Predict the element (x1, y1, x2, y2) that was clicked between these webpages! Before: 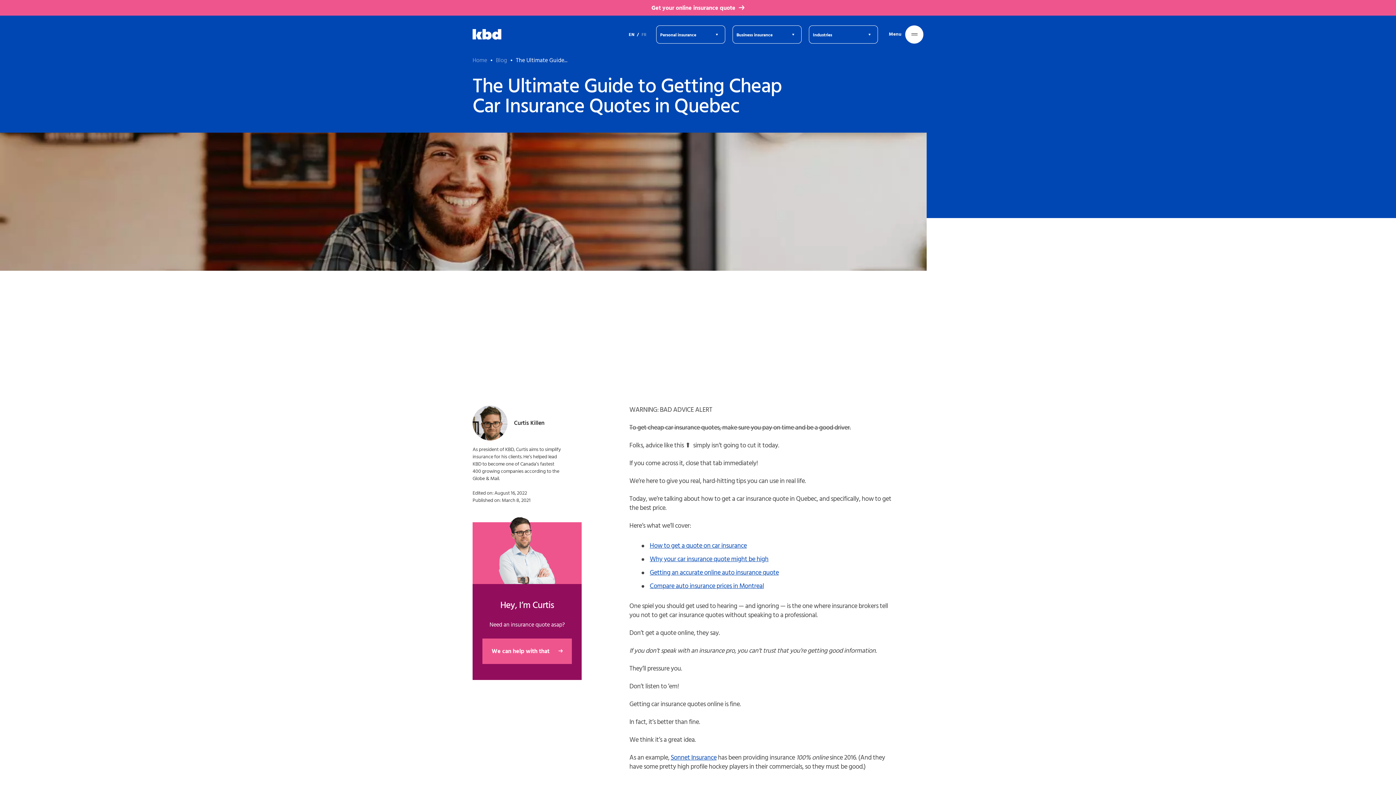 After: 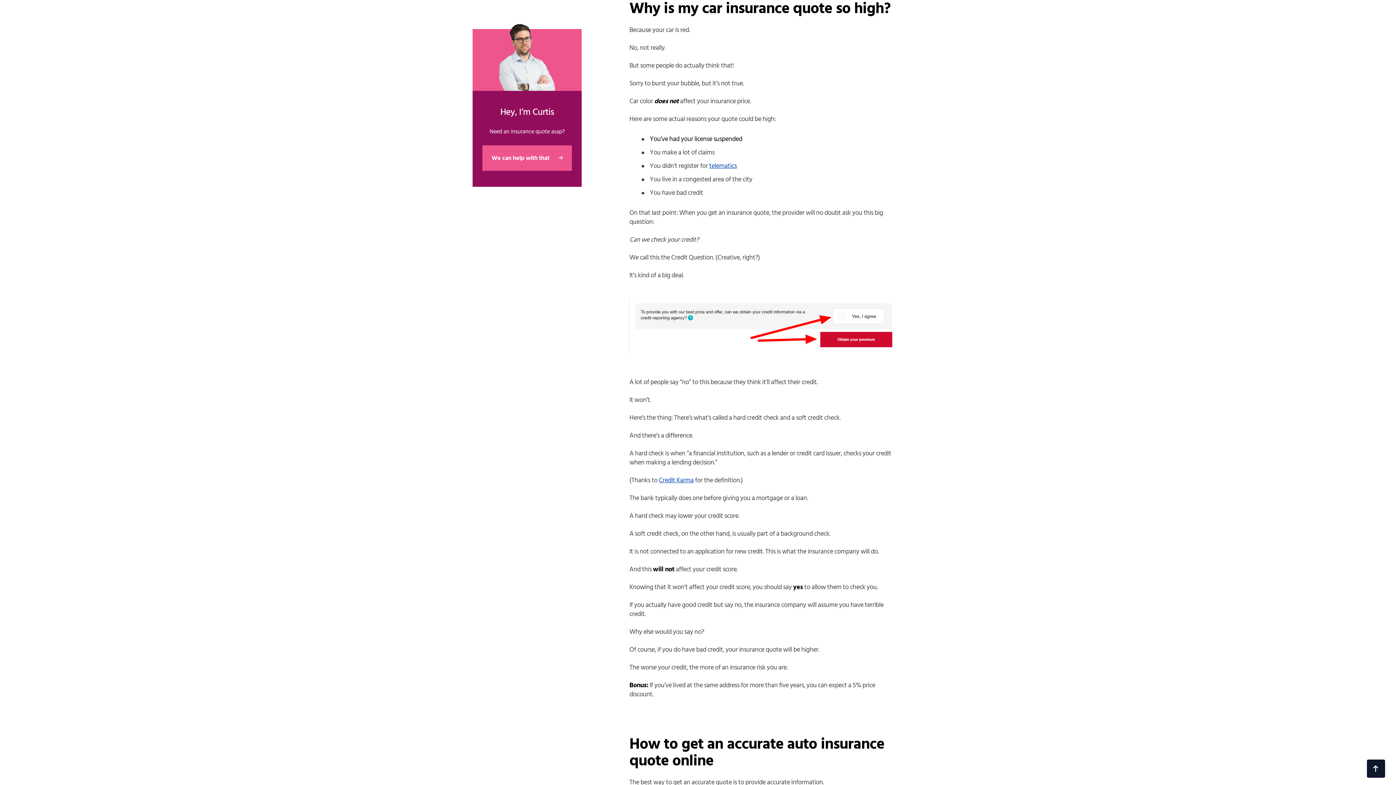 Action: label: Why your car insurance quote might be high bbox: (649, 556, 768, 562)